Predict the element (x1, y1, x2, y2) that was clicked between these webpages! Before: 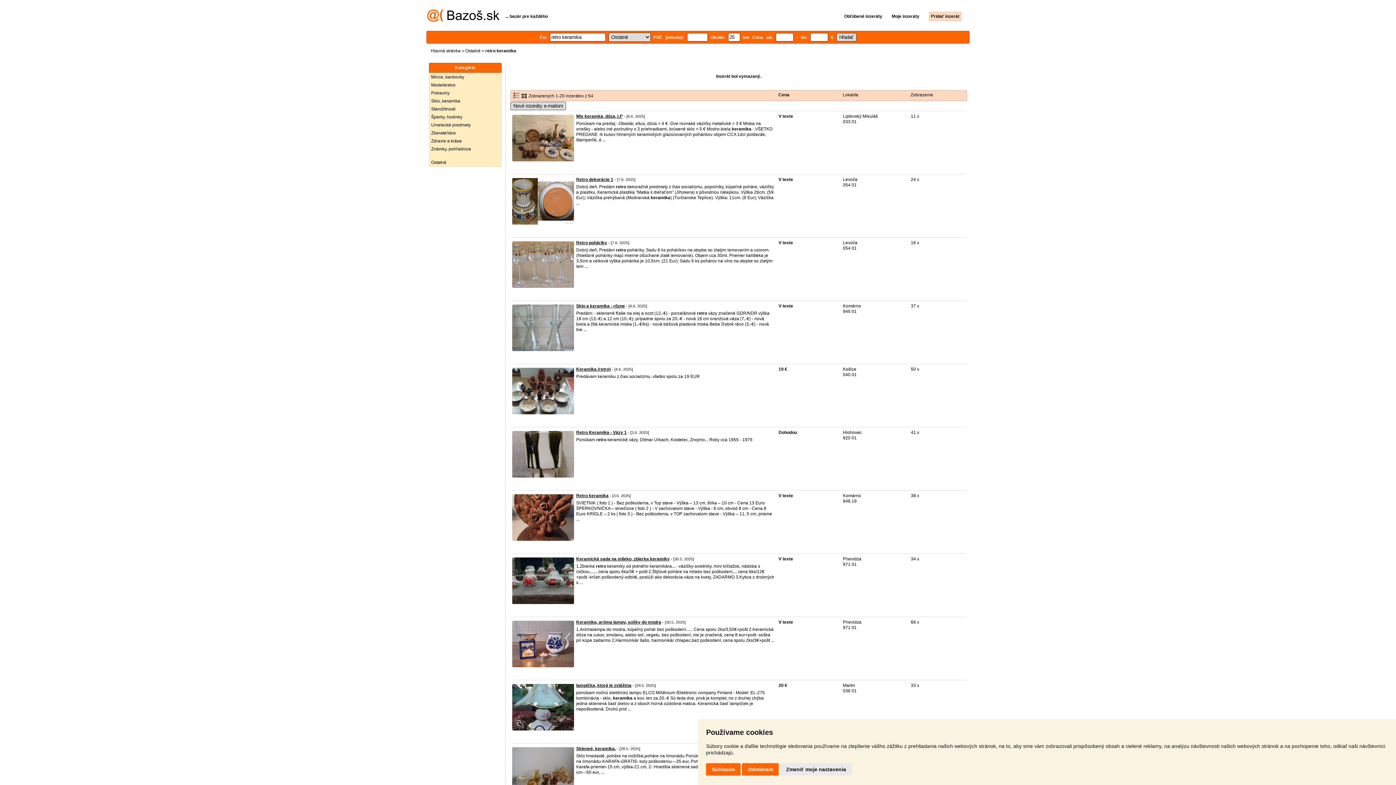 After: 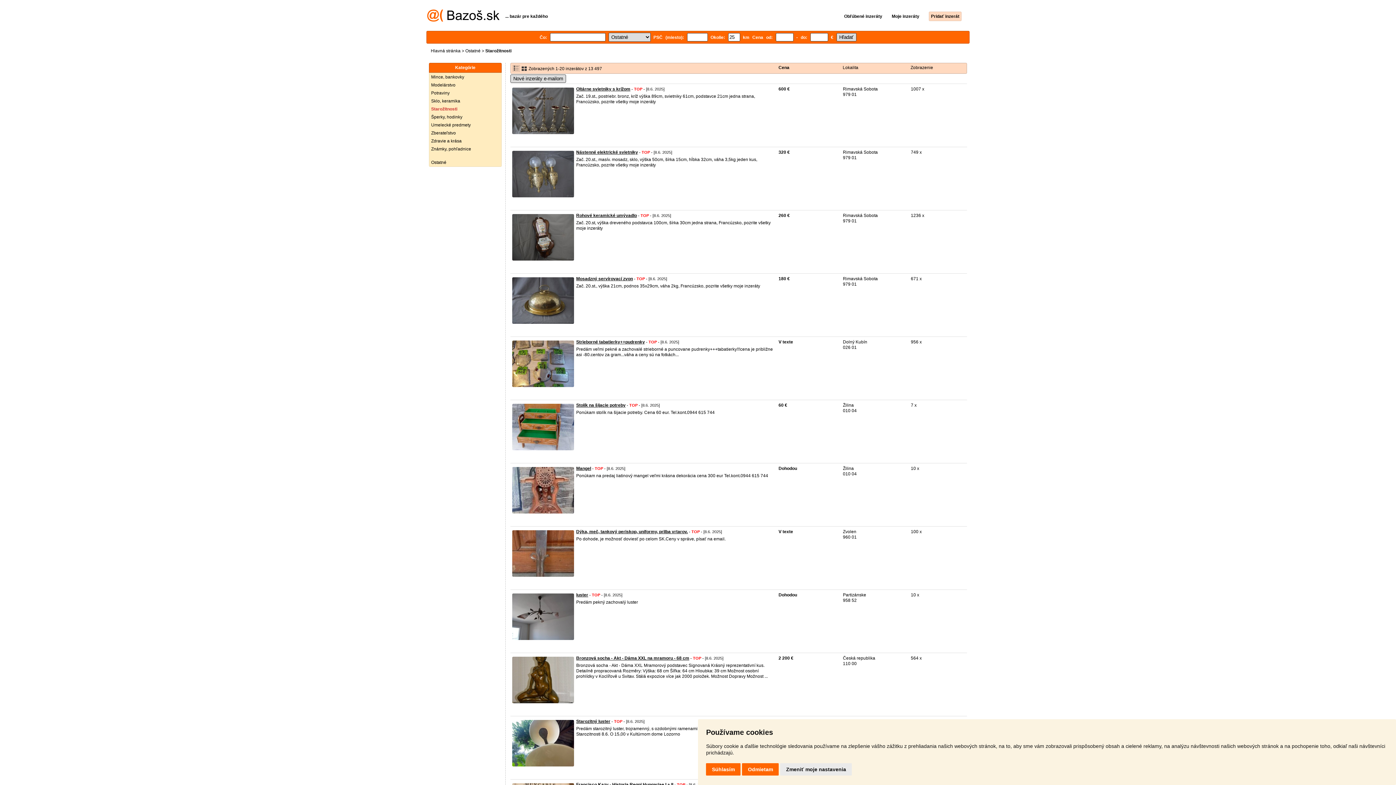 Action: label: Starožitnosti bbox: (429, 105, 501, 113)